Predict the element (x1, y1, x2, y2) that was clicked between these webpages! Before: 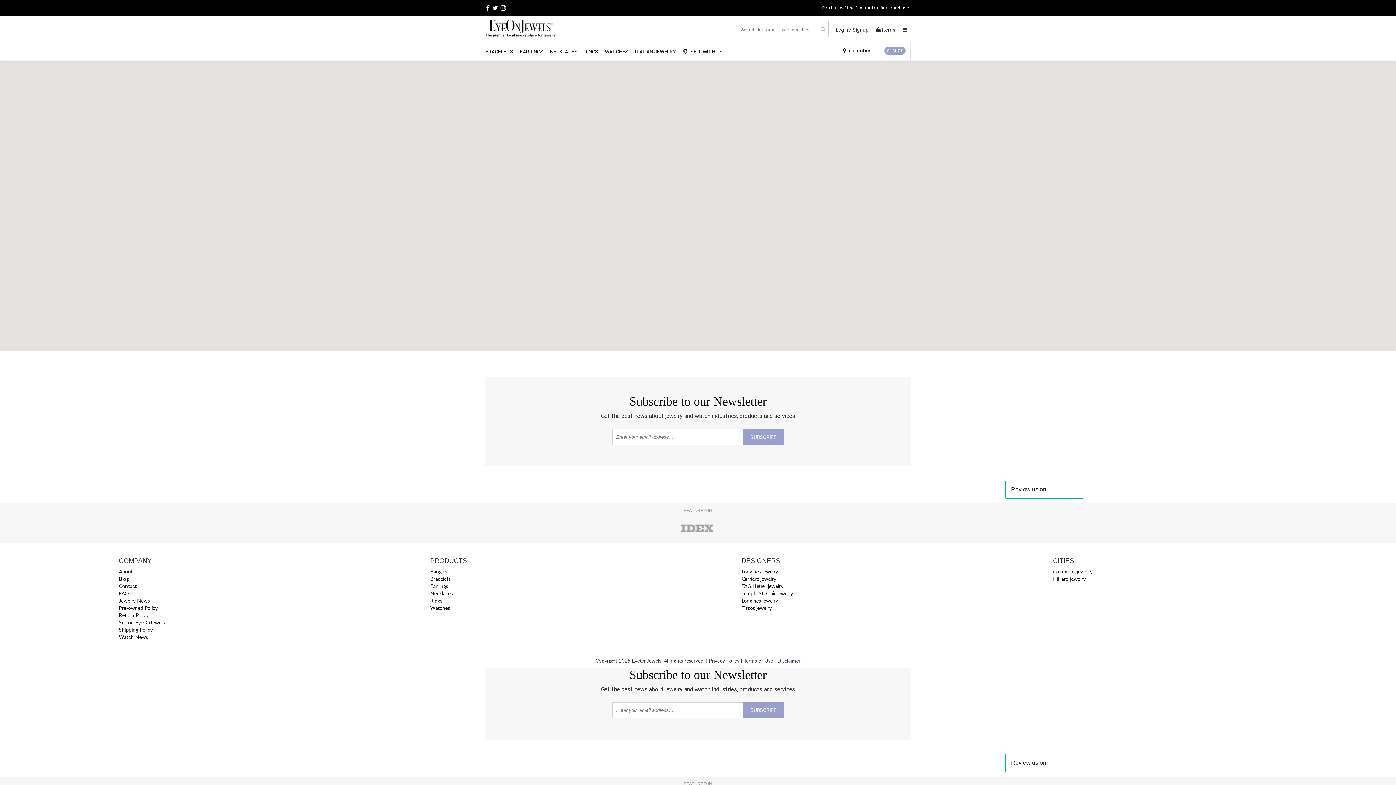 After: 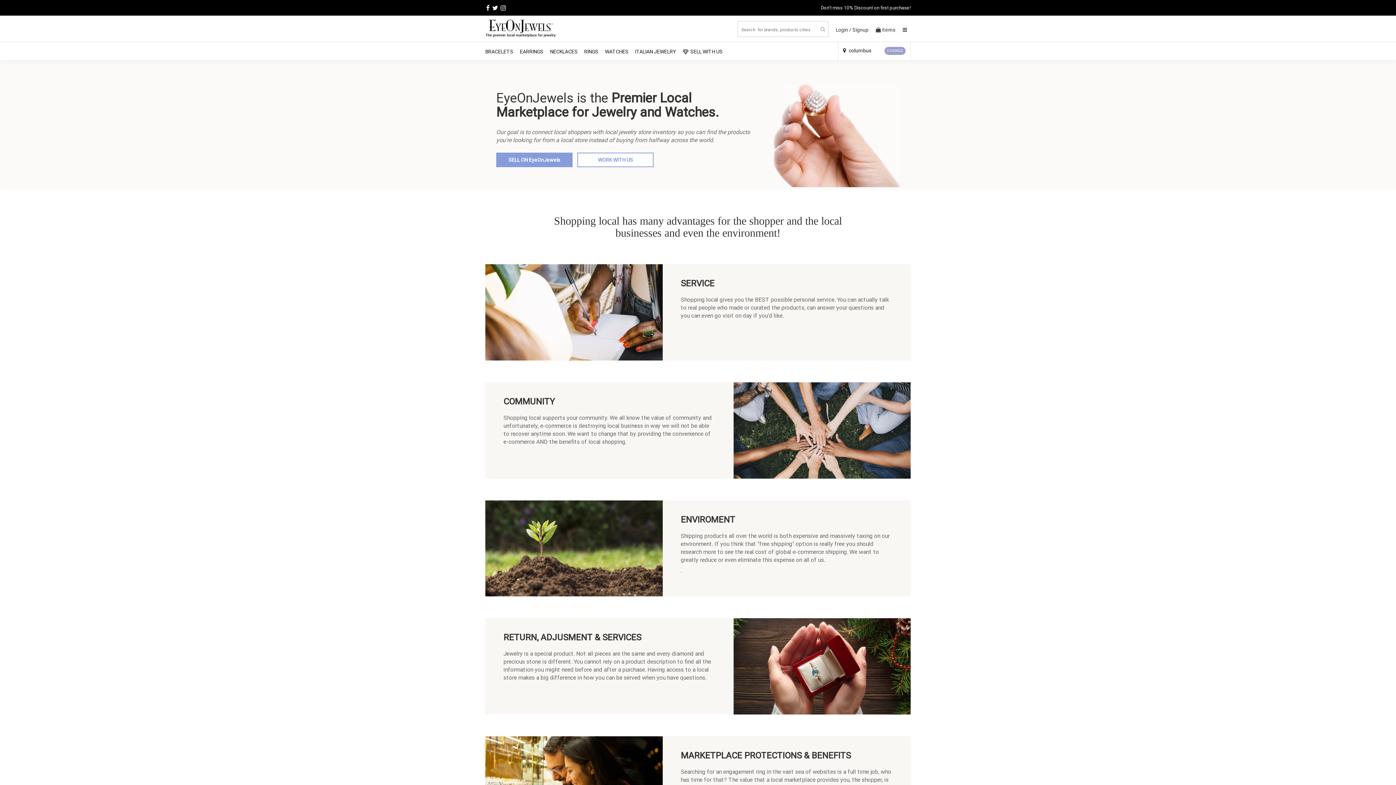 Action: bbox: (118, 568, 132, 575) label: About